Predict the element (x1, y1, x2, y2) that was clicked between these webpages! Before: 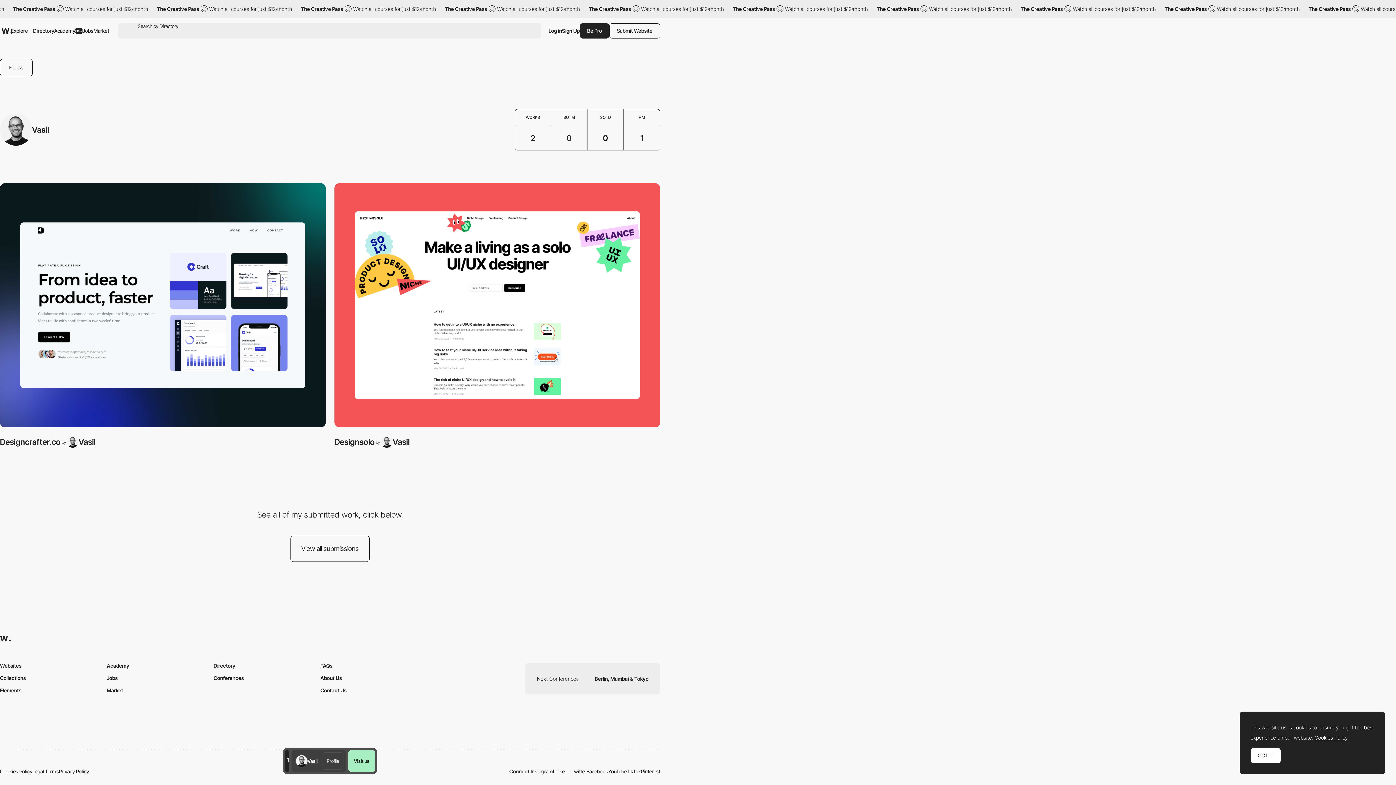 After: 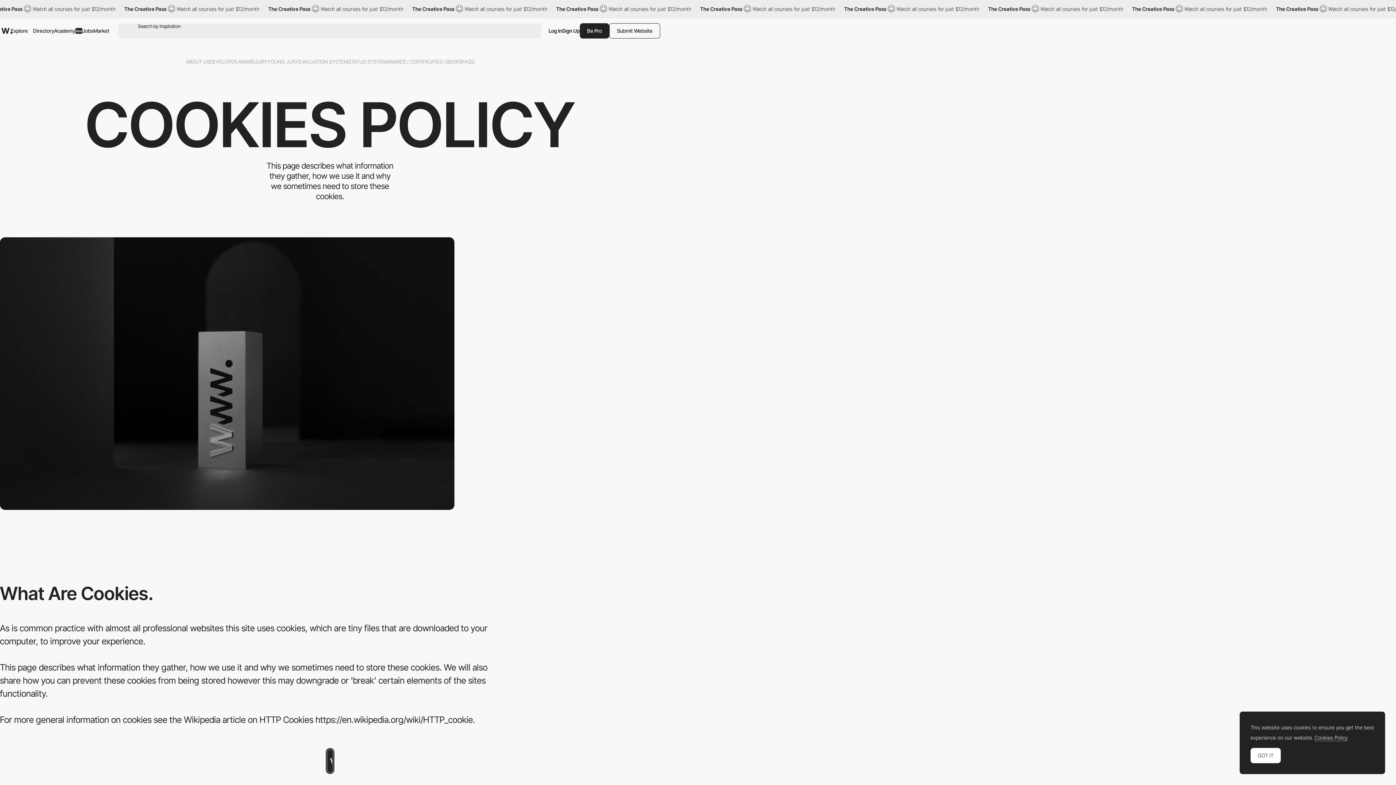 Action: bbox: (0, 768, 32, 774) label: Cookies Policy